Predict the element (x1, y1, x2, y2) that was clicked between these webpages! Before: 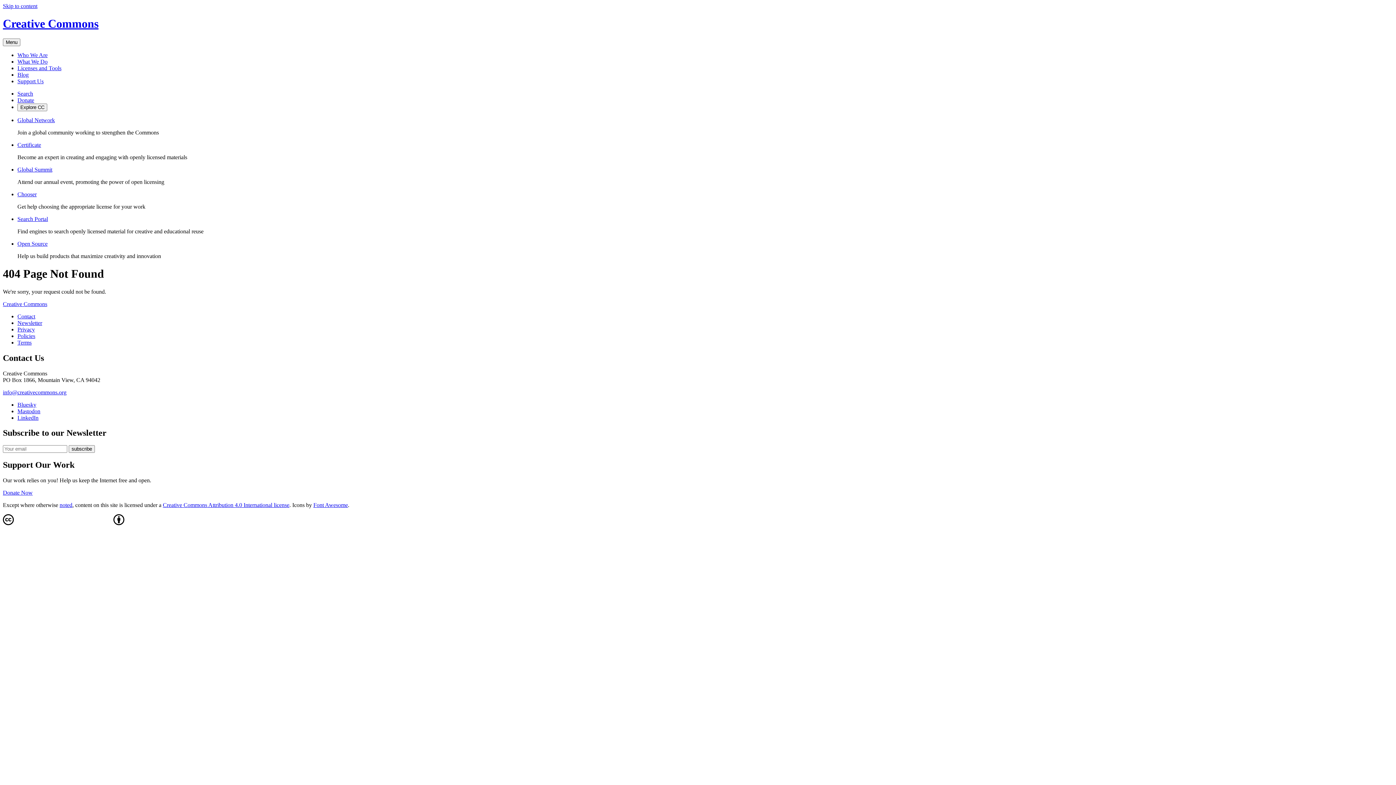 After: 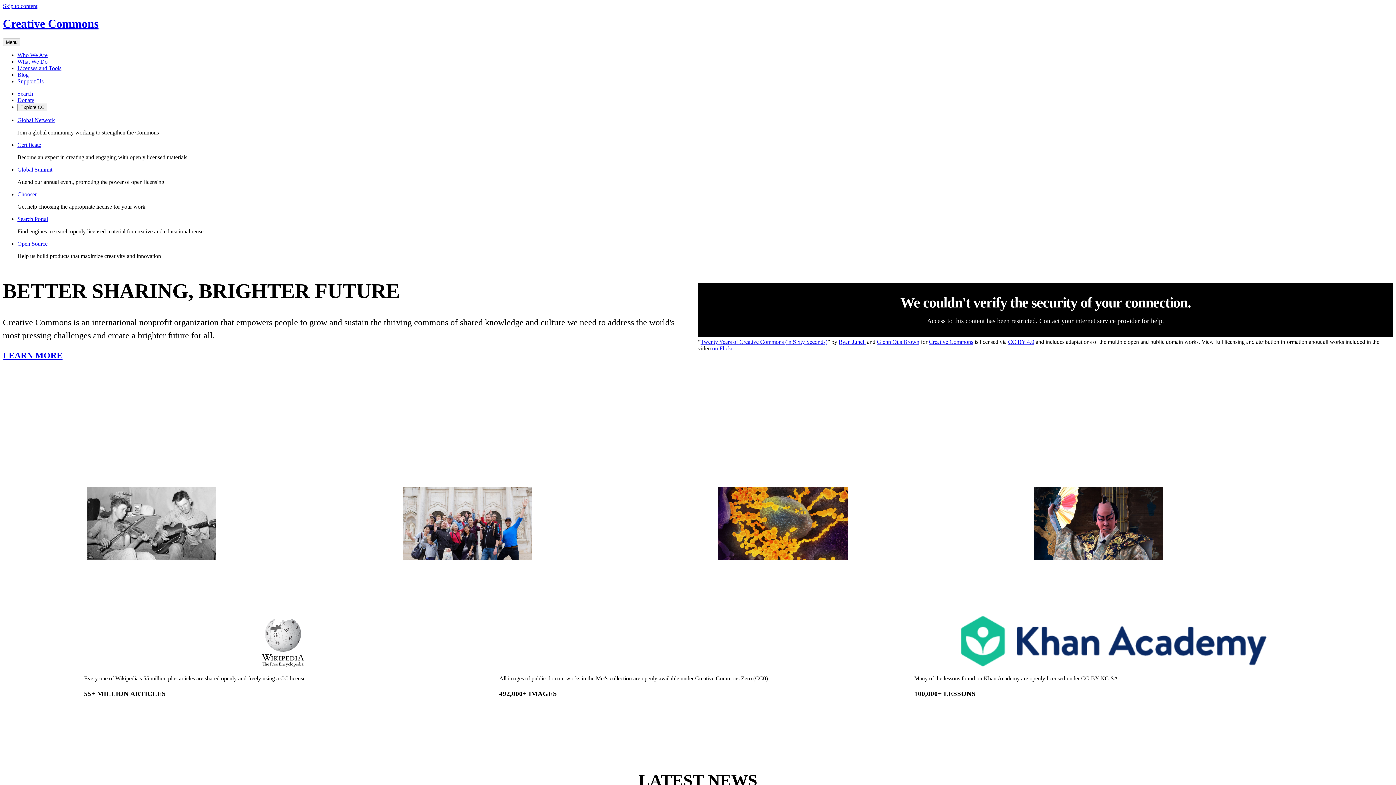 Action: bbox: (2, 301, 47, 307) label: Creative Commons